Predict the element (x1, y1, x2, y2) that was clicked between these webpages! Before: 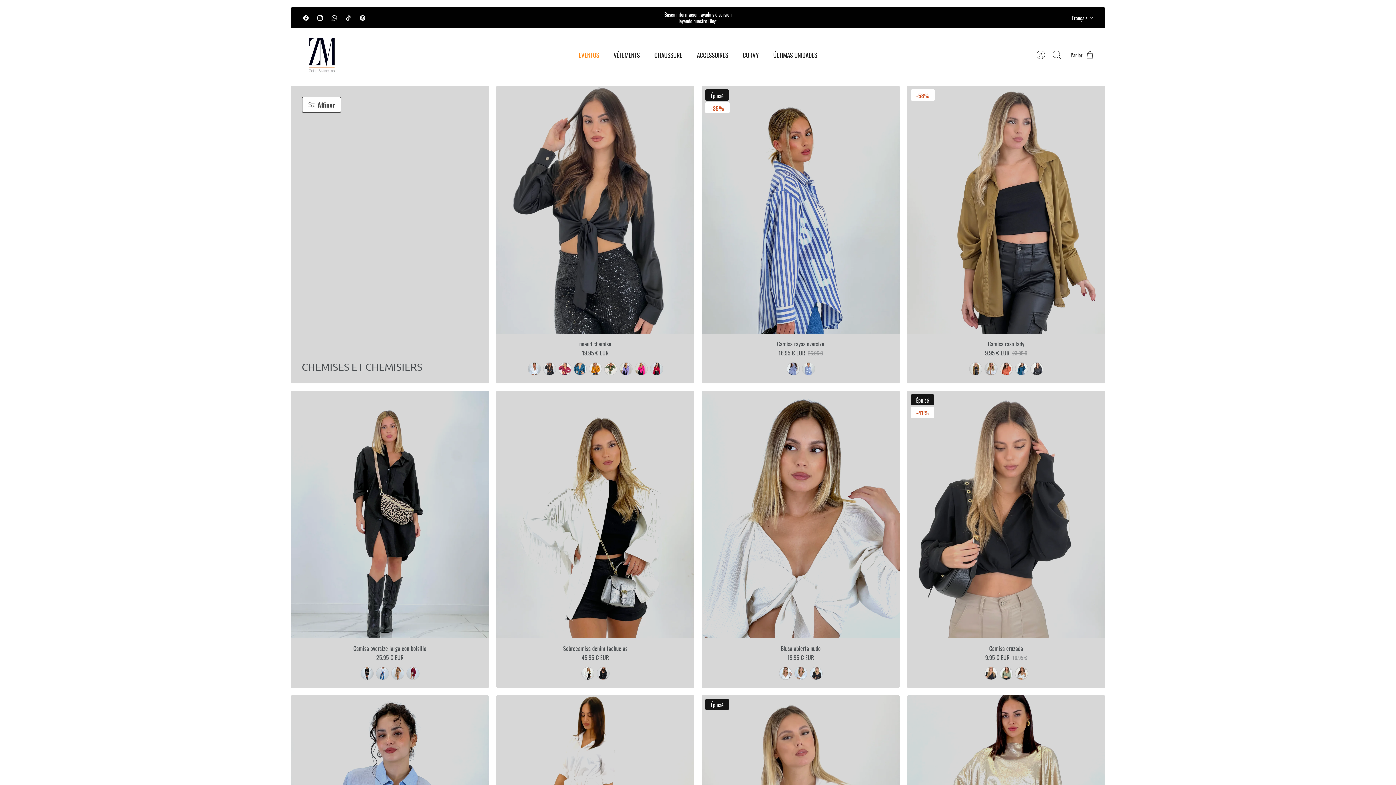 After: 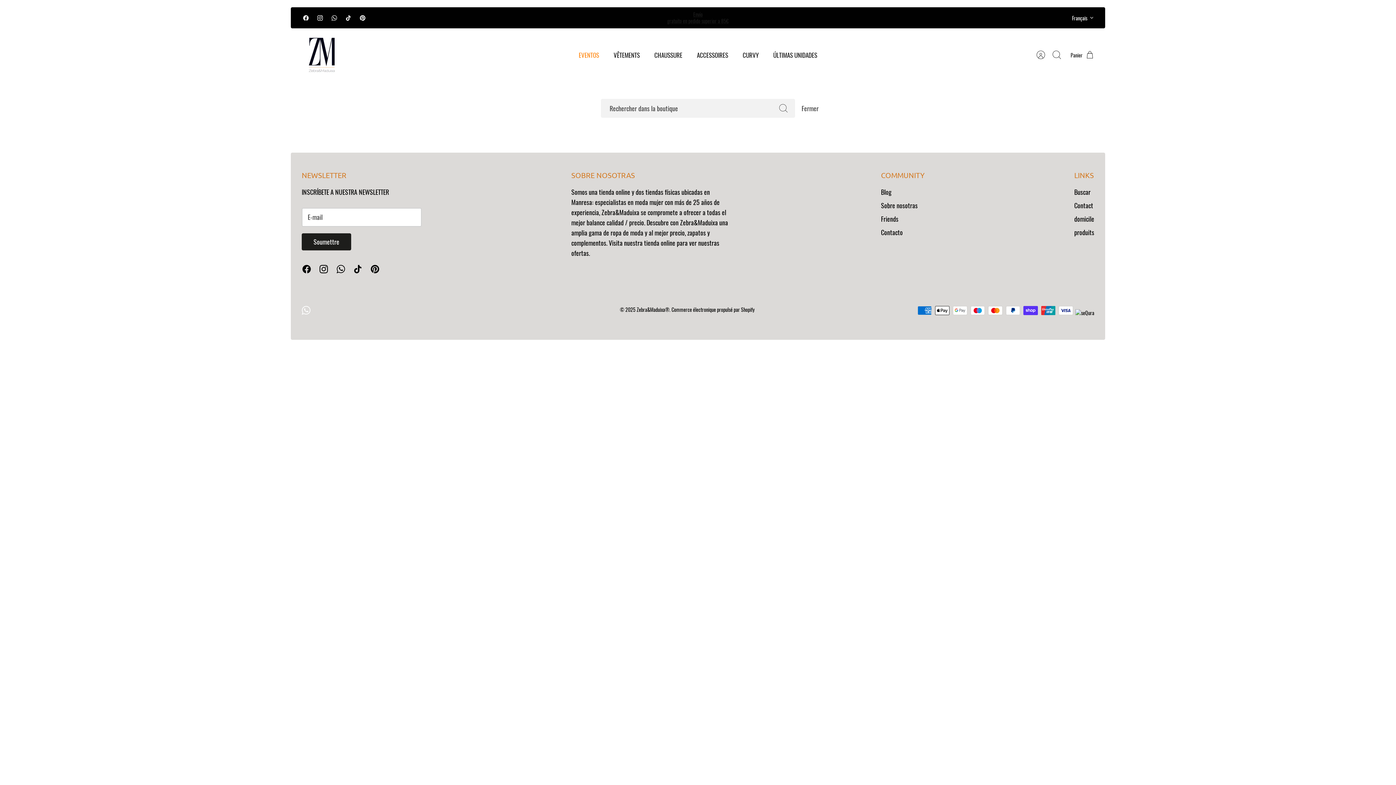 Action: label: Recherche bbox: (1049, 47, 1065, 63)